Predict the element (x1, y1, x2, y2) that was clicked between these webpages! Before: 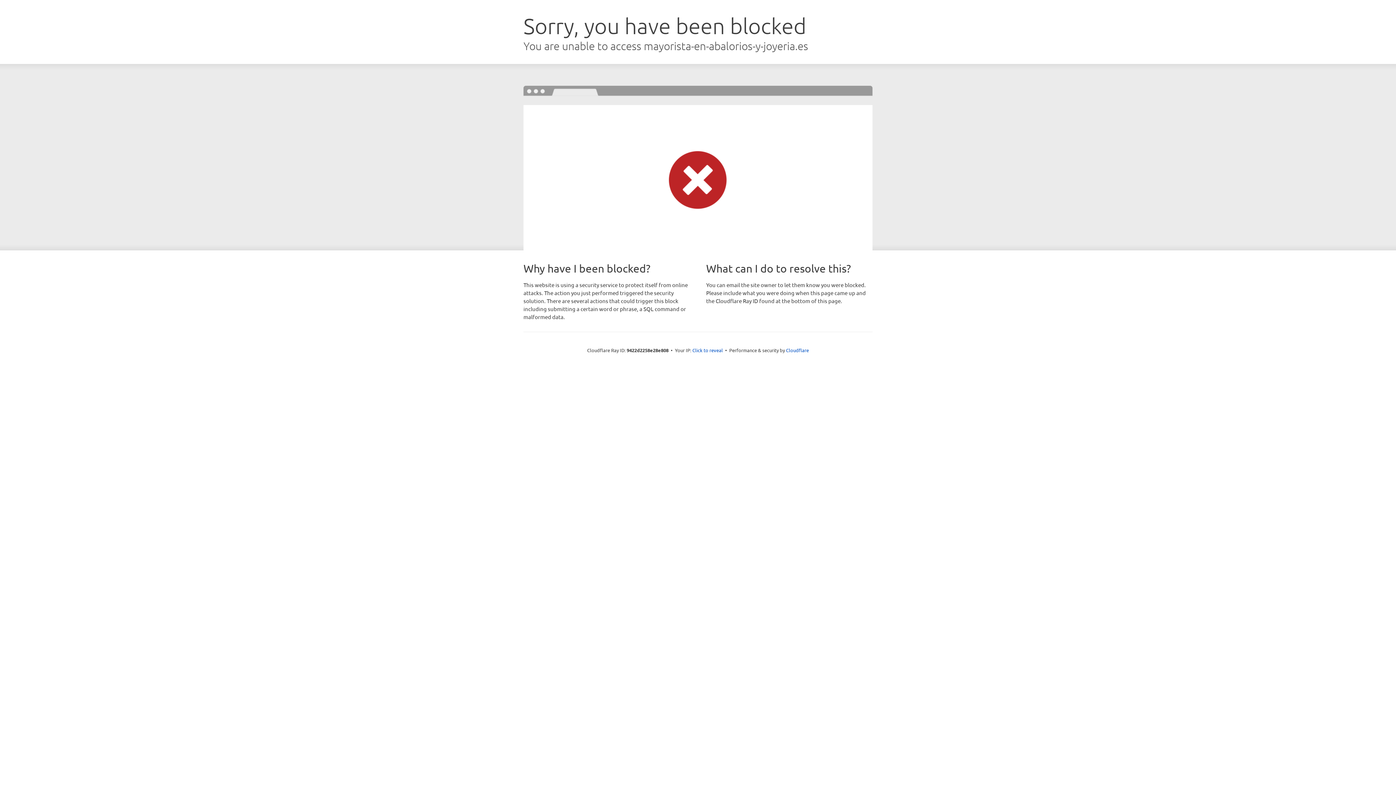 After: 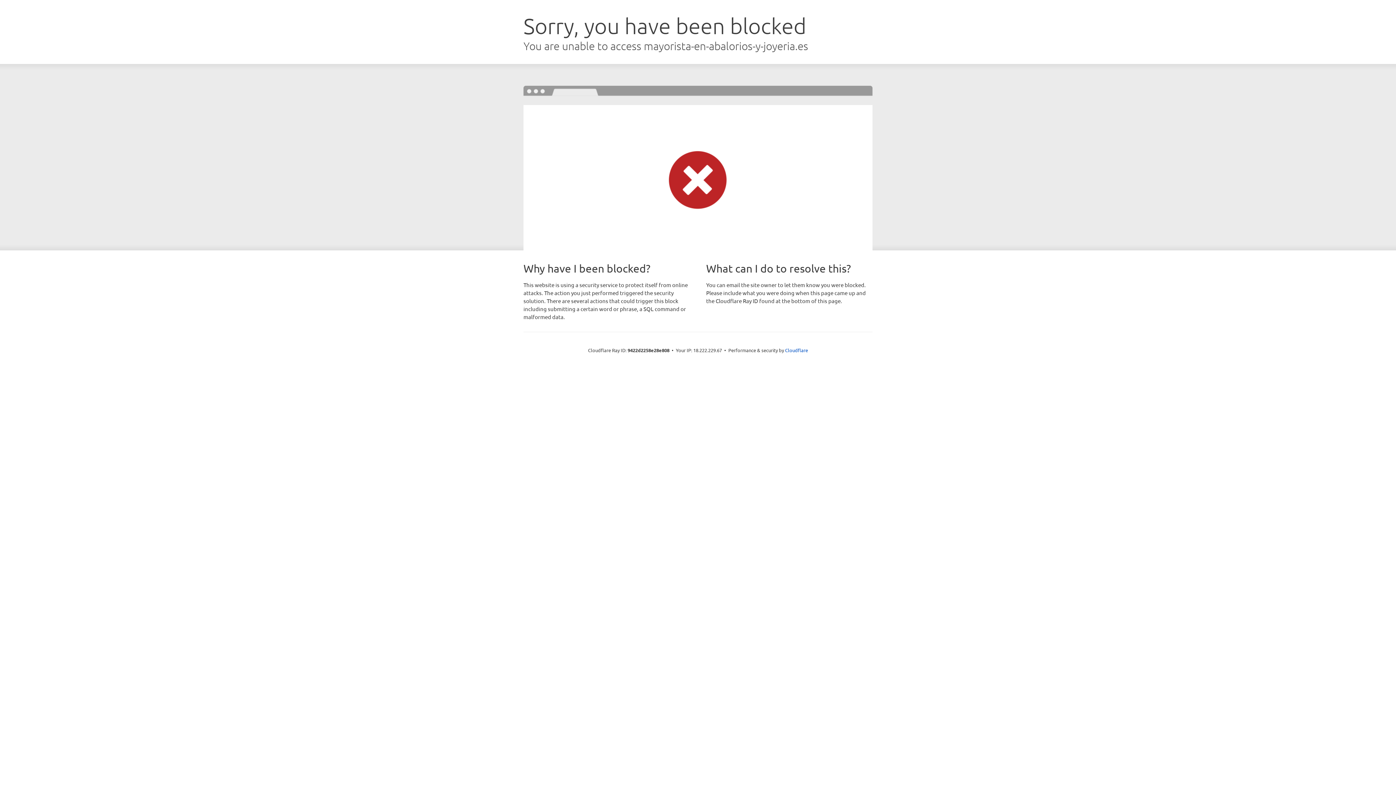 Action: bbox: (692, 346, 723, 353) label: Click to reveal